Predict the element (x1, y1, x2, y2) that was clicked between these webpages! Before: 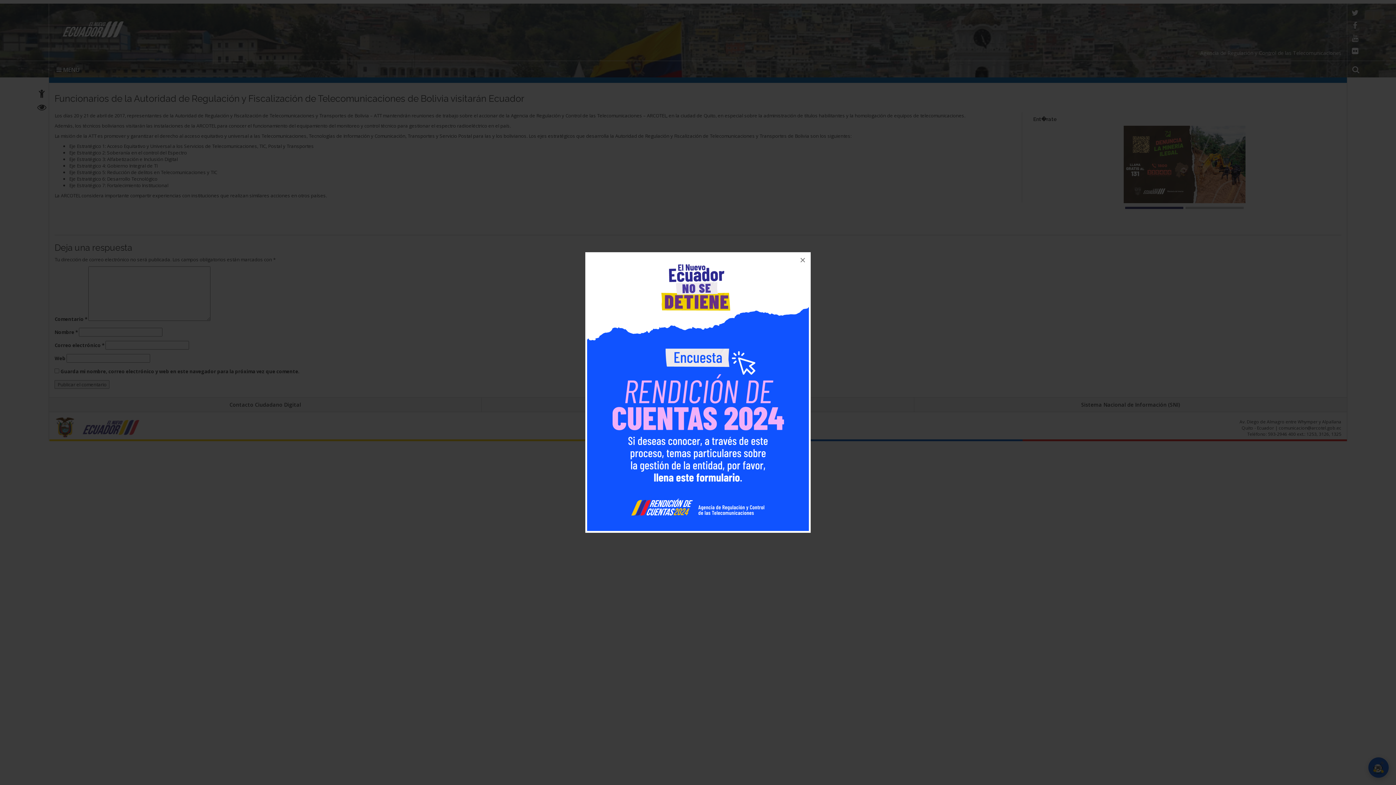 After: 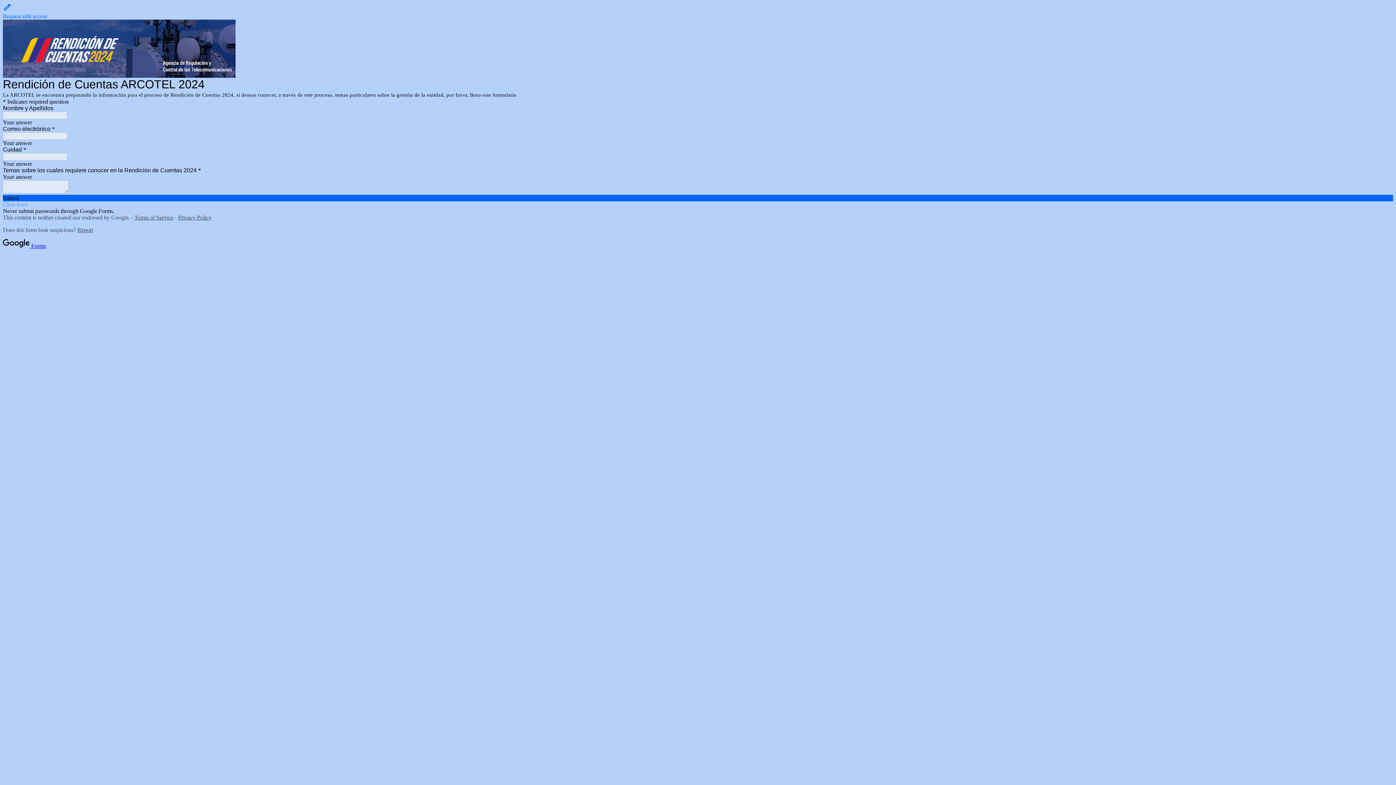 Action: bbox: (587, 388, 809, 395)